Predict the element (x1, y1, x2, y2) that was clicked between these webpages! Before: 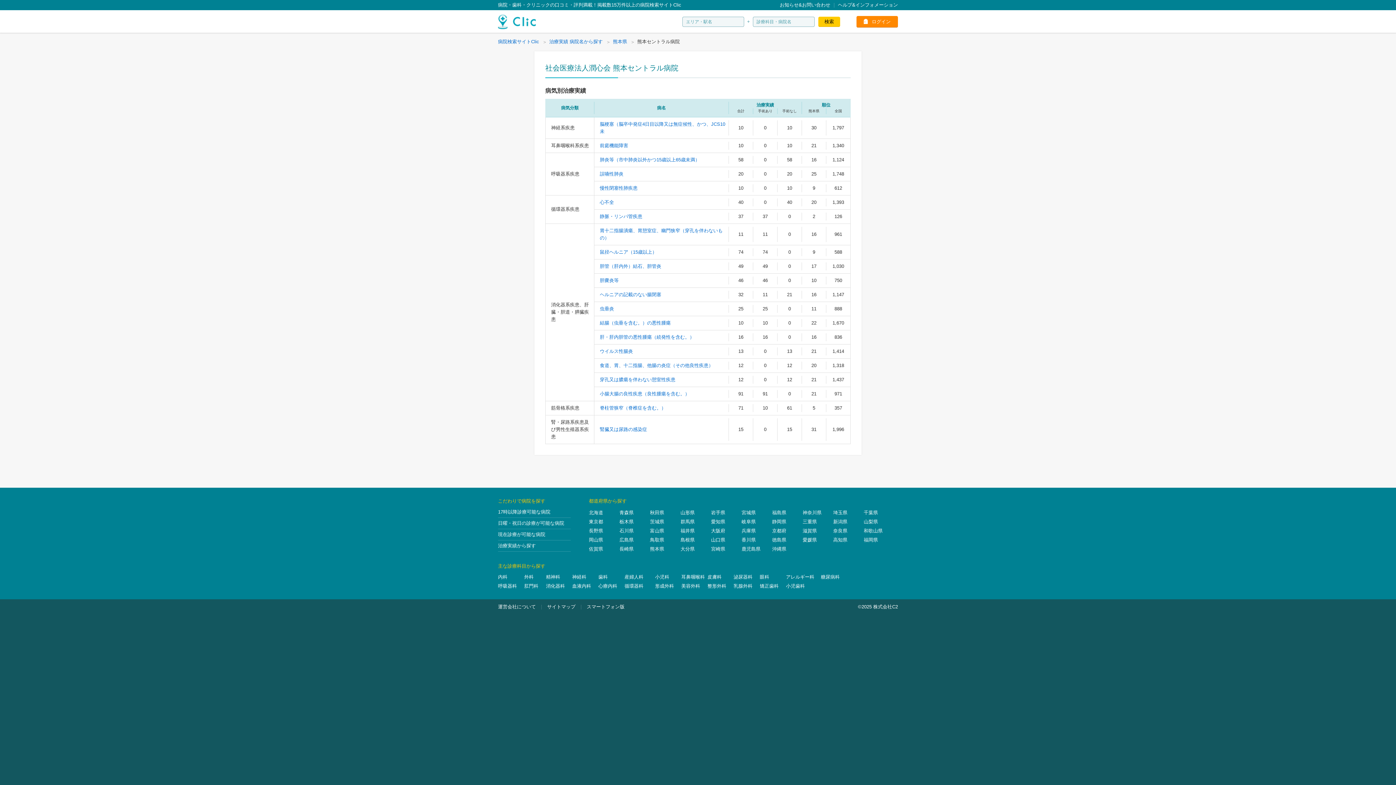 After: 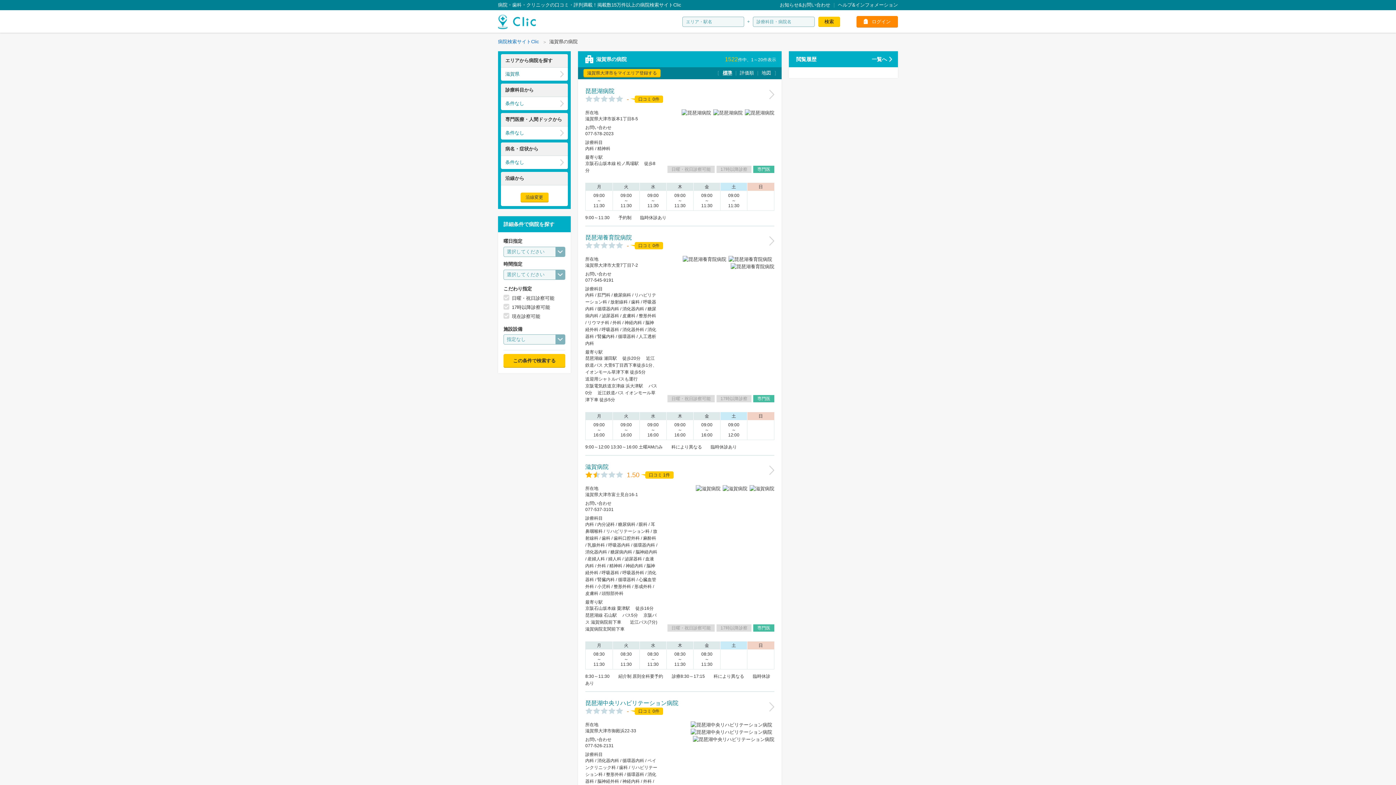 Action: bbox: (802, 528, 817, 533) label: 滋賀県